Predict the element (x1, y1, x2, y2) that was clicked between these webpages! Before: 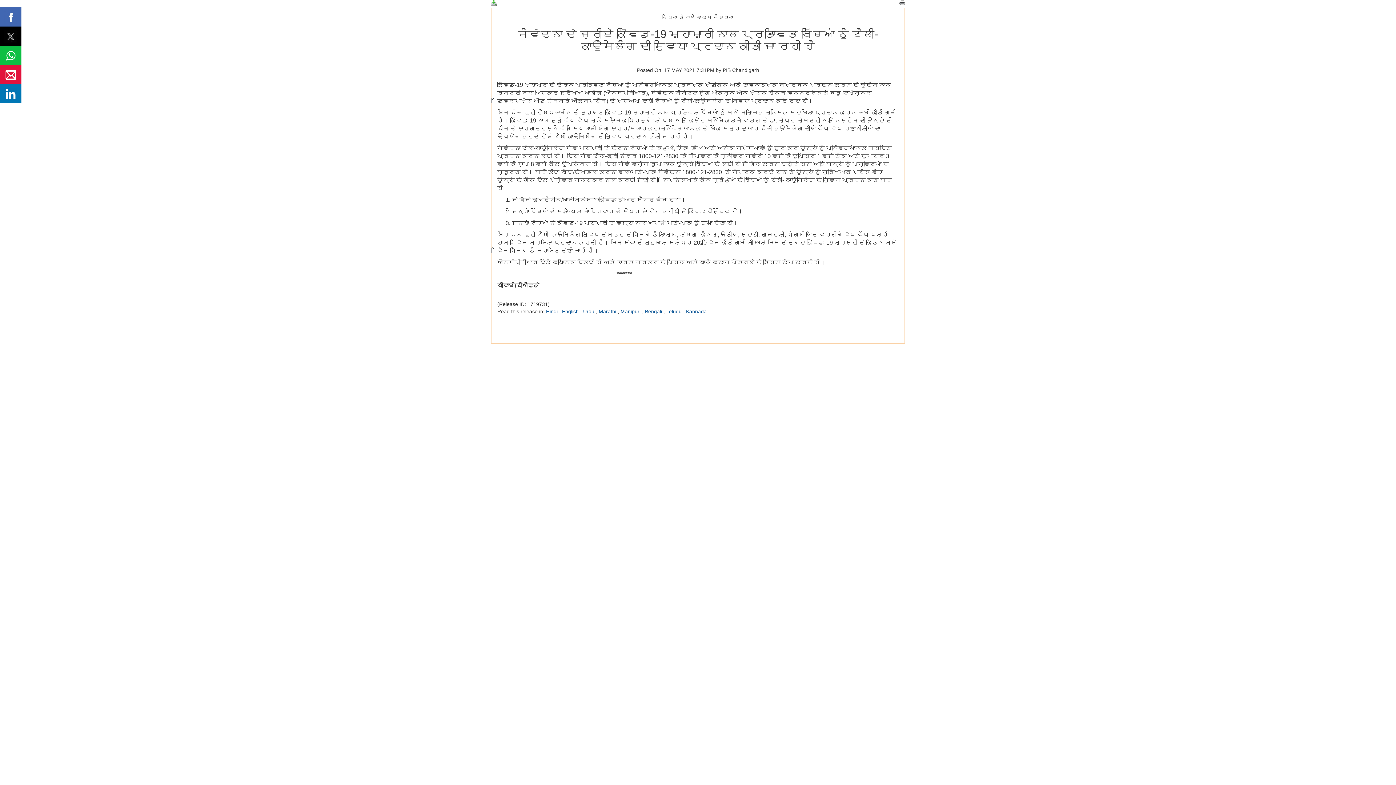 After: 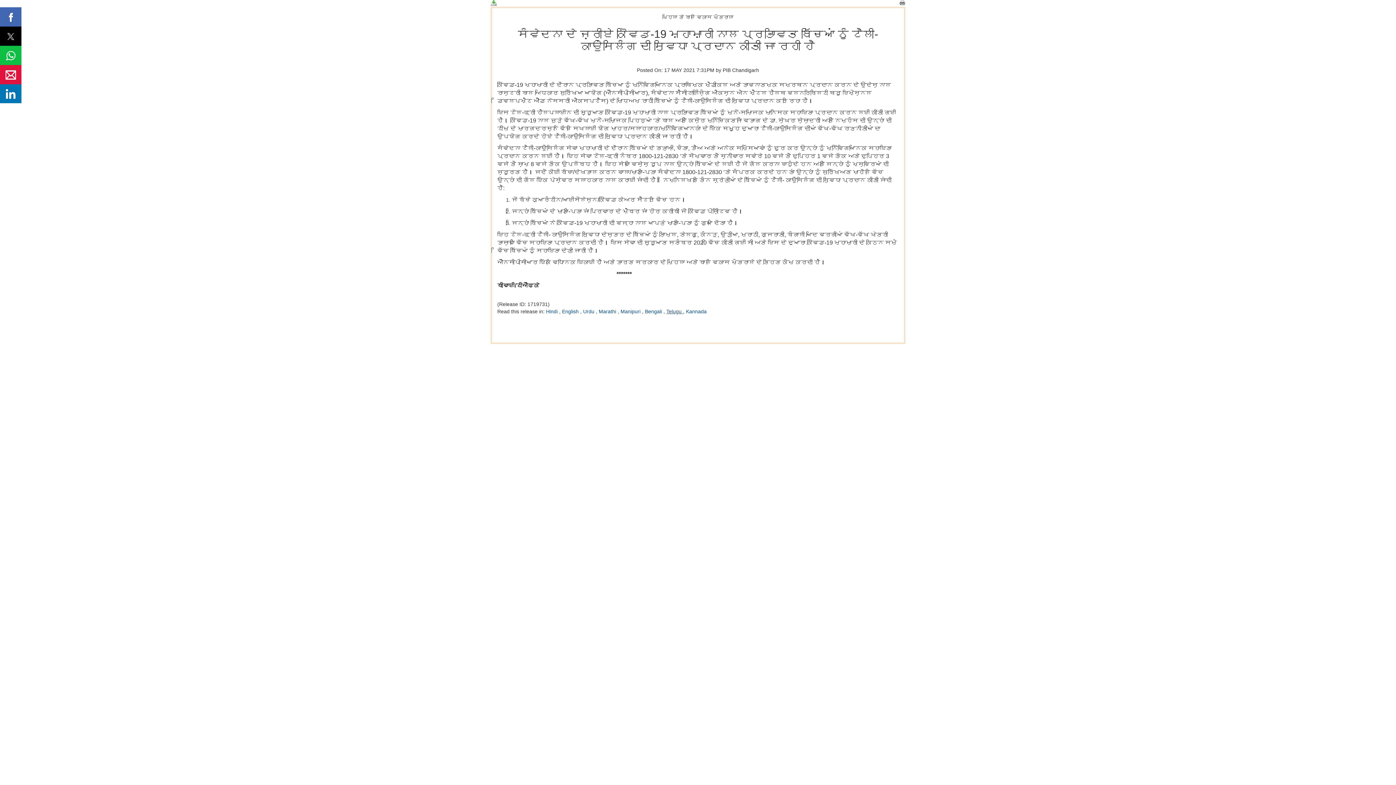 Action: label: Telugu  bbox: (666, 308, 683, 314)